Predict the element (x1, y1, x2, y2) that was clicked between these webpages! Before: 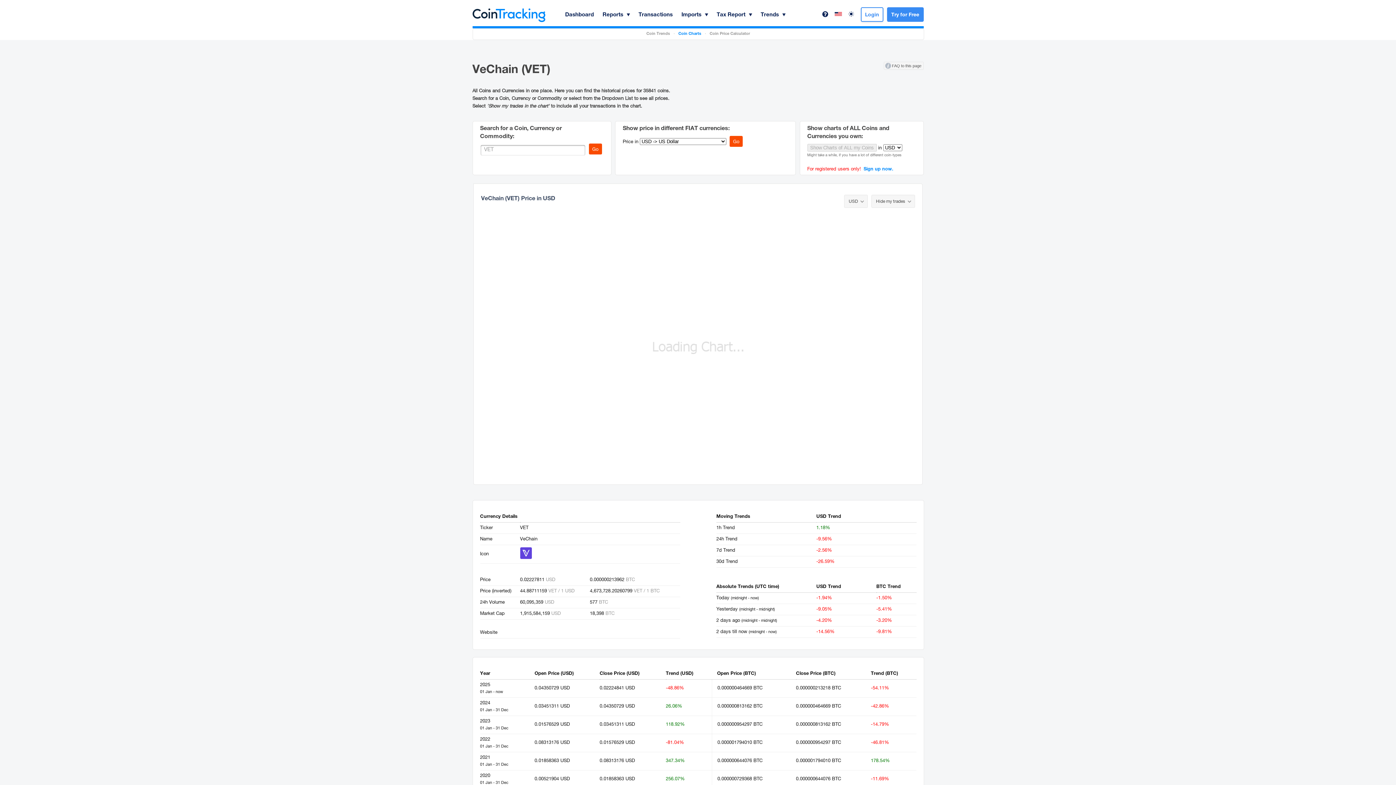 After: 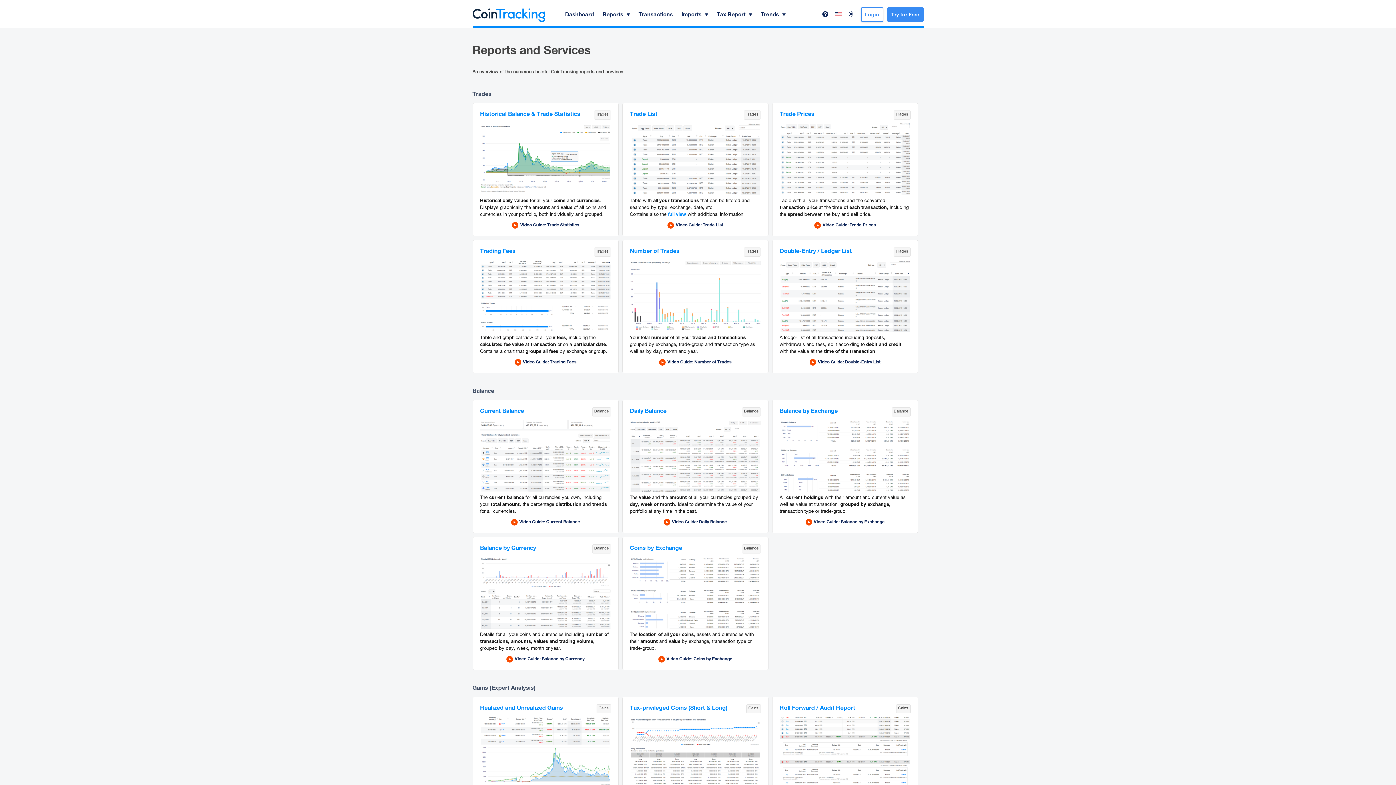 Action: bbox: (597, 8, 633, 22) label: Reports 